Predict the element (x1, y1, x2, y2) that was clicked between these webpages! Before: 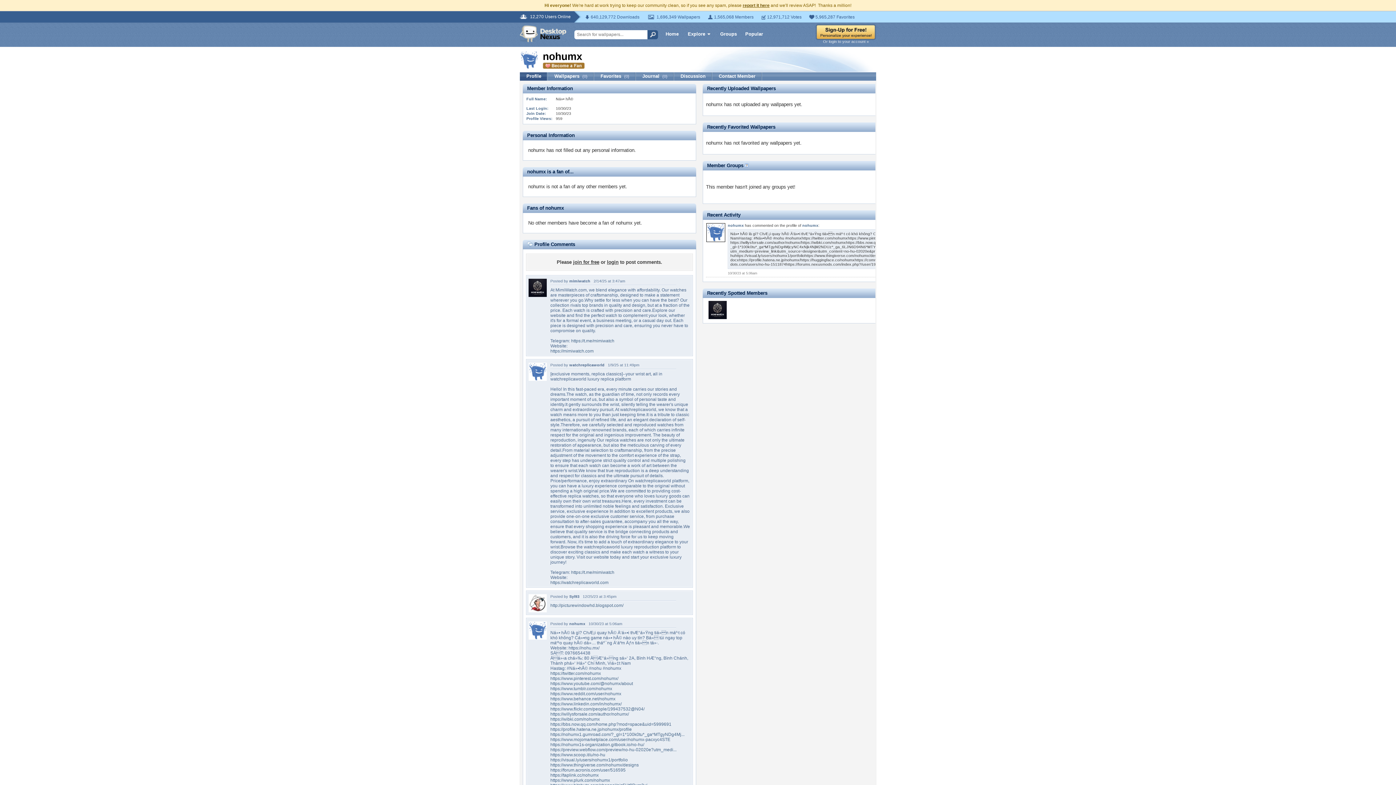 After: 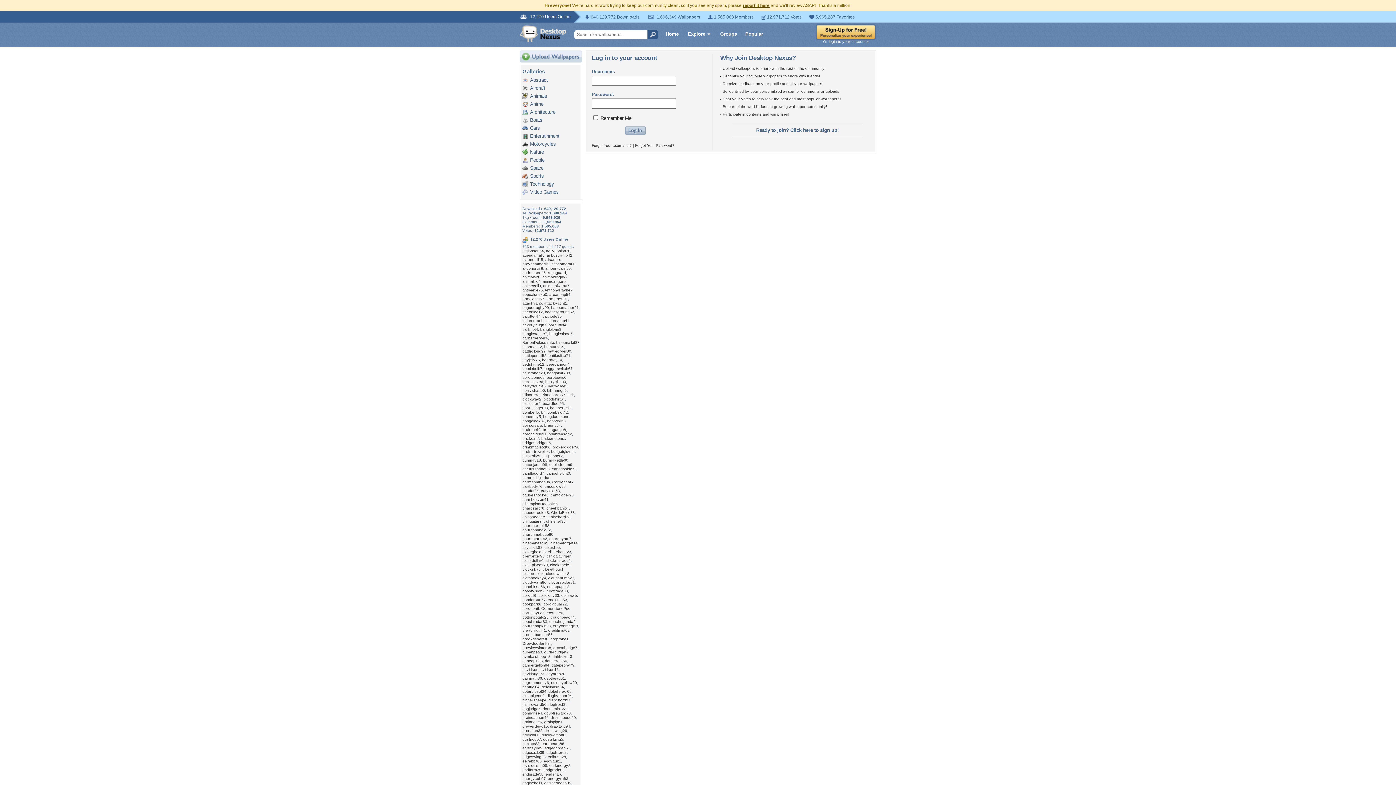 Action: bbox: (816, 39, 876, 43) label: Or login to your account »